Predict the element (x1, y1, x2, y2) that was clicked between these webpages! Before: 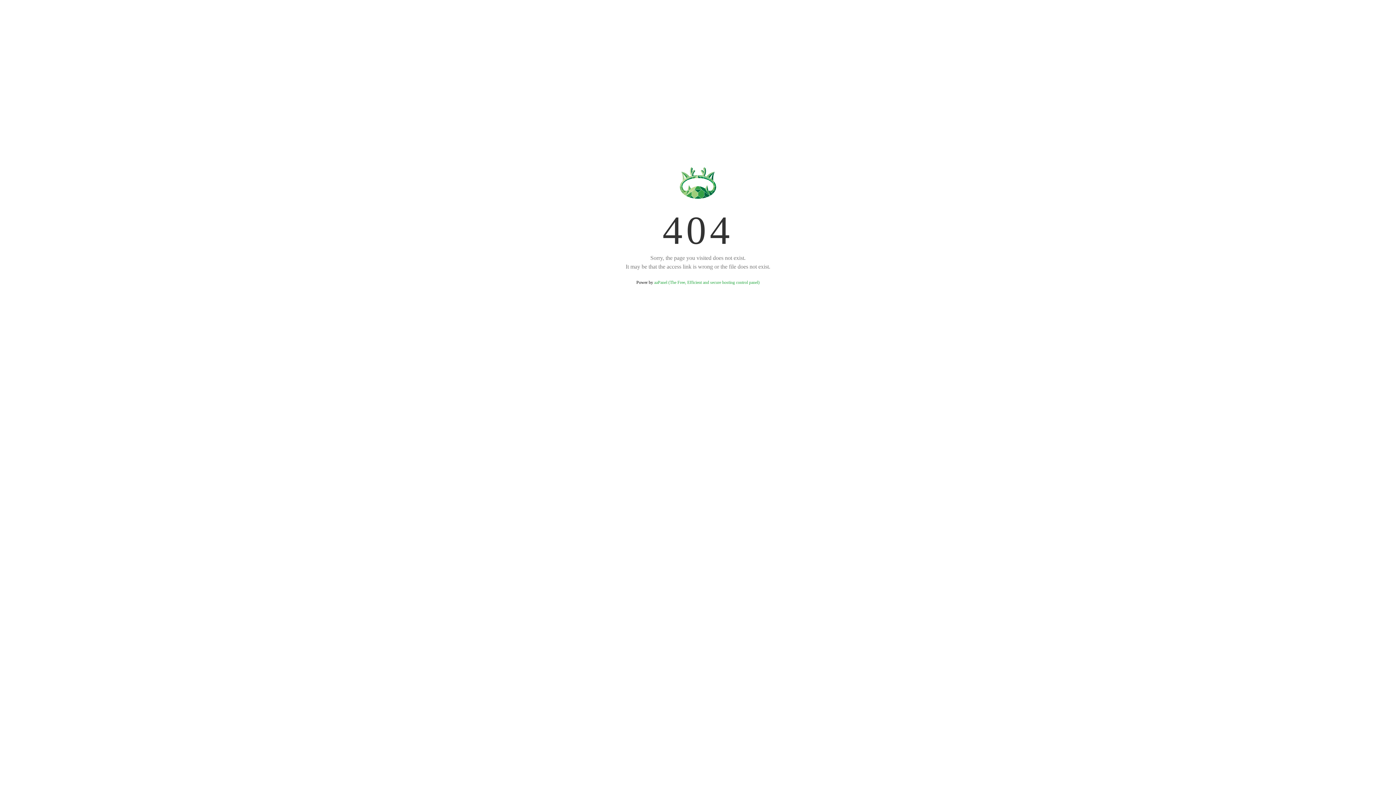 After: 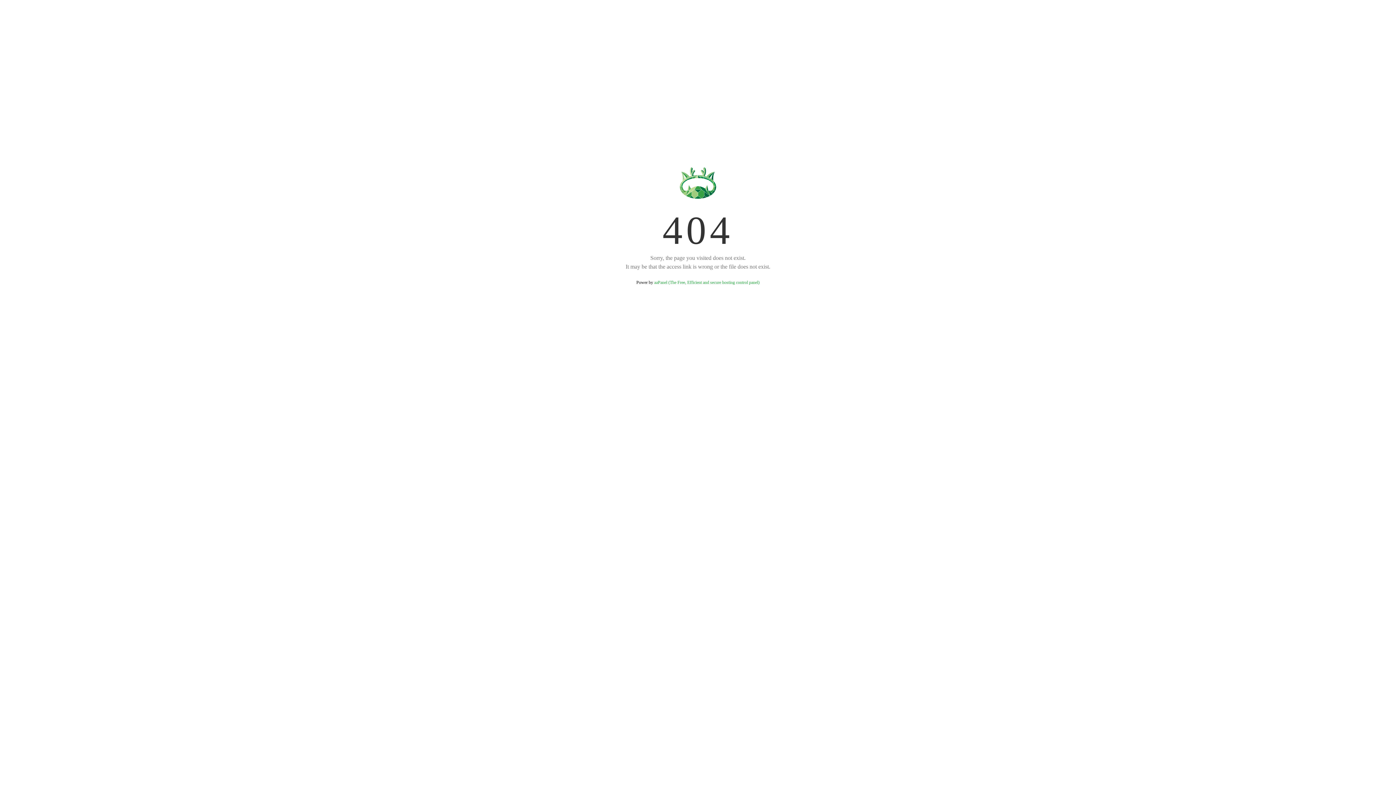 Action: label: aaPanel (The Free, Efficient and secure hosting control panel) bbox: (654, 280, 759, 285)